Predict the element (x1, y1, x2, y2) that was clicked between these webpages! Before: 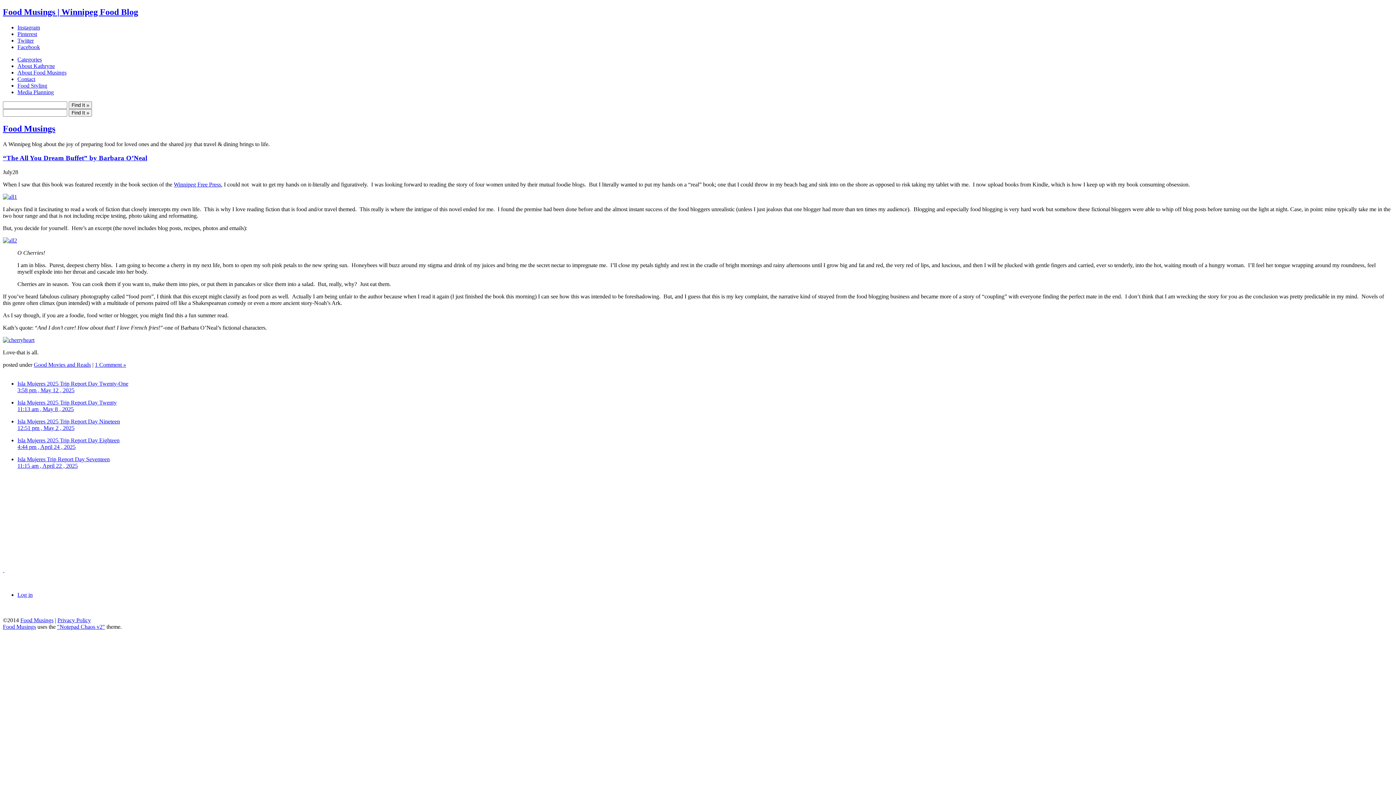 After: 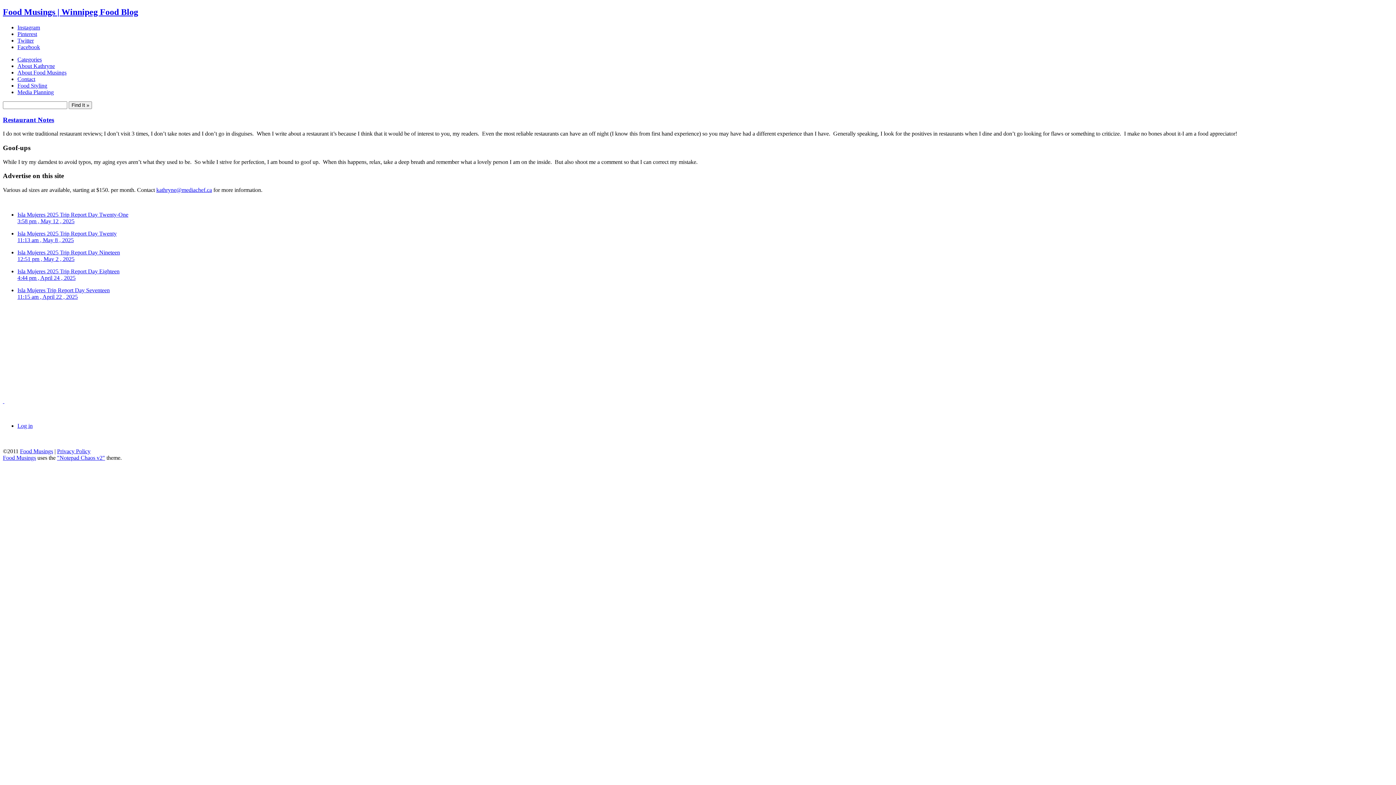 Action: label: About Food Musings bbox: (17, 69, 66, 75)